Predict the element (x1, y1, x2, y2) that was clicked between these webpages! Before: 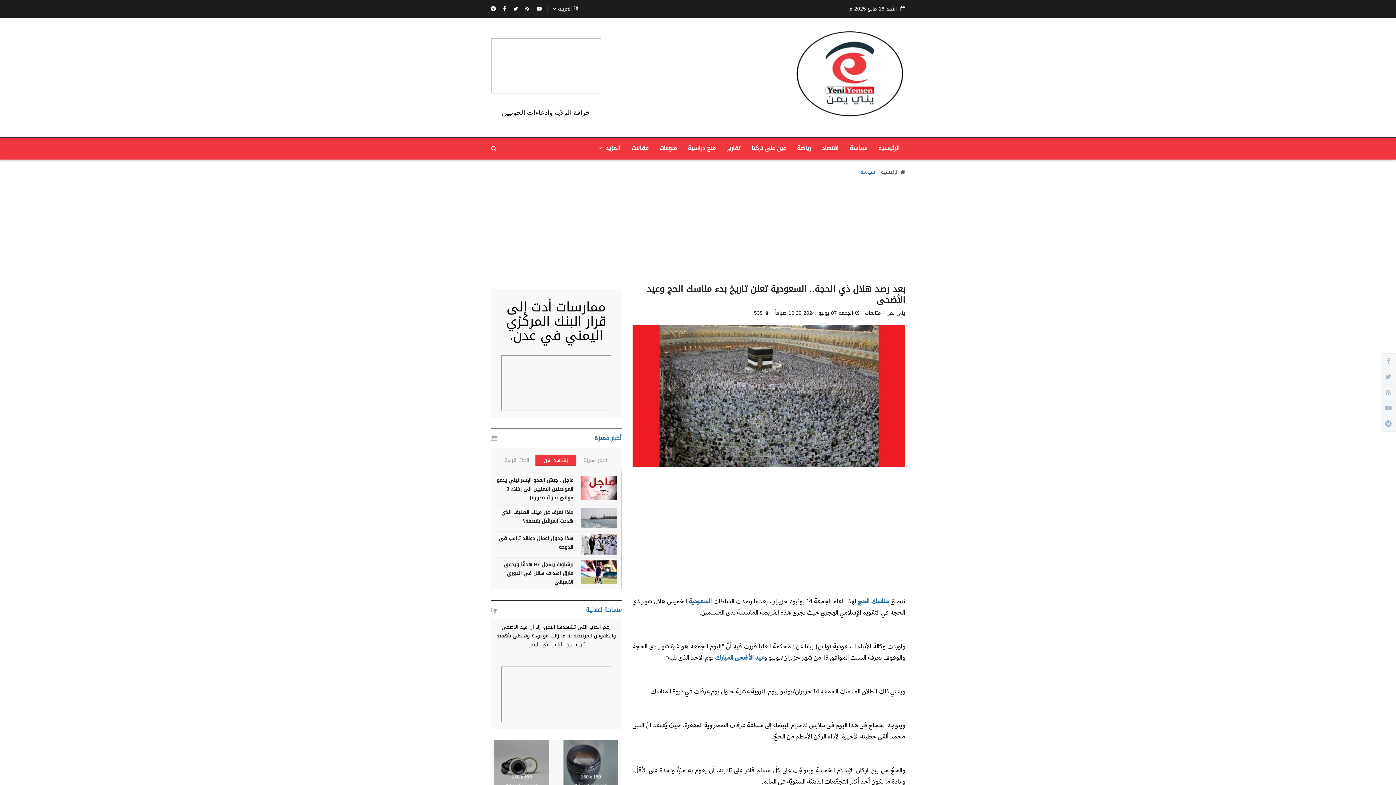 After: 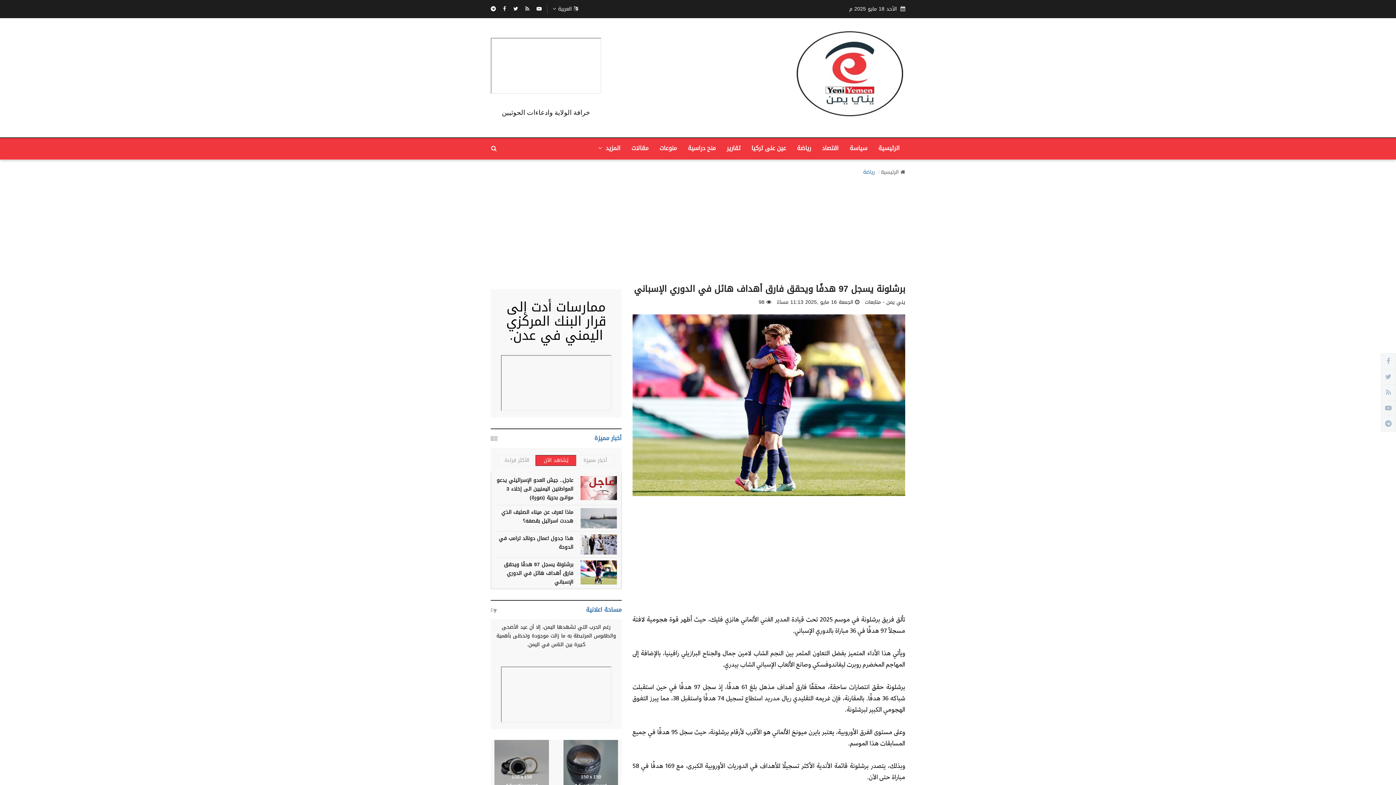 Action: label: برشلونة يسجل 97 هدفًا ويحقق فارق أهداف هائل في الدوري الإسباني bbox: (504, 560, 573, 587)